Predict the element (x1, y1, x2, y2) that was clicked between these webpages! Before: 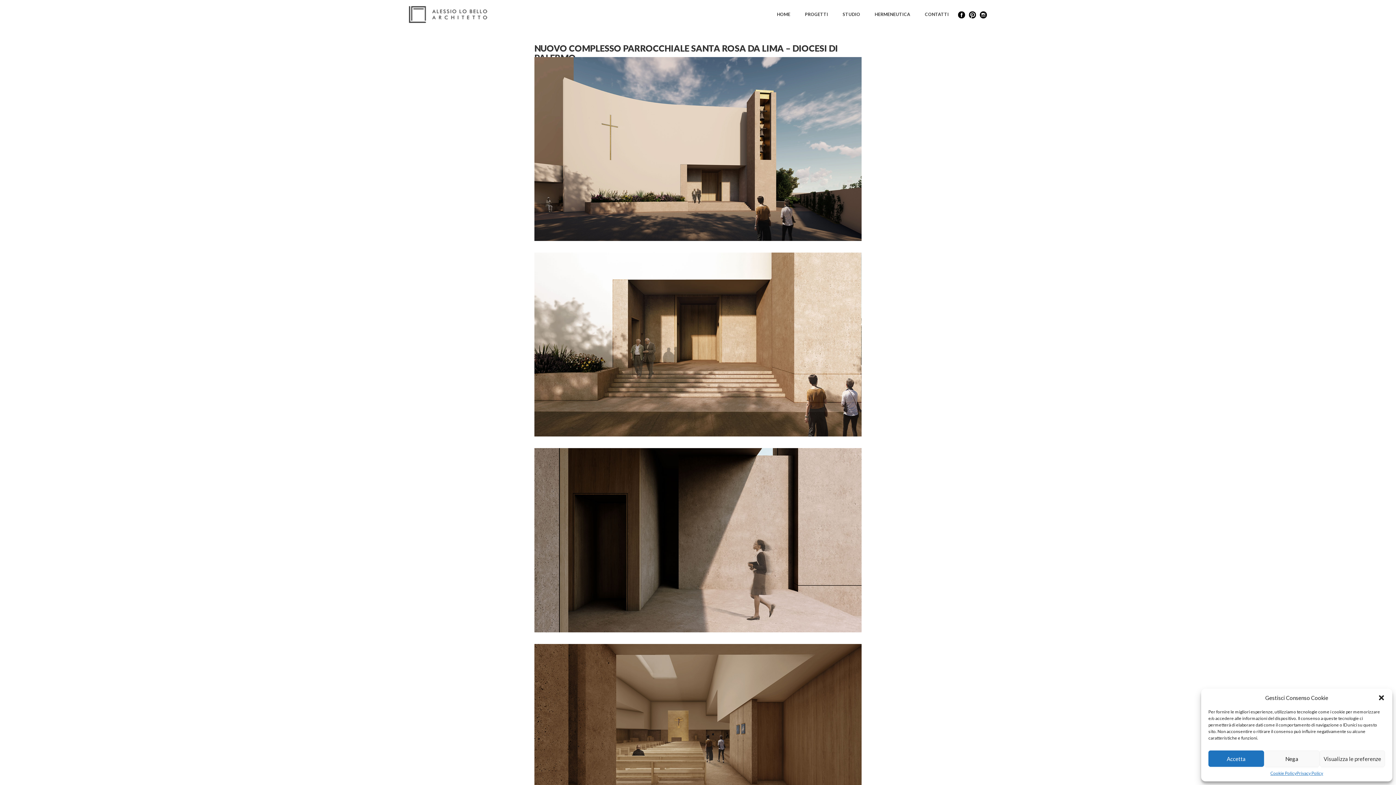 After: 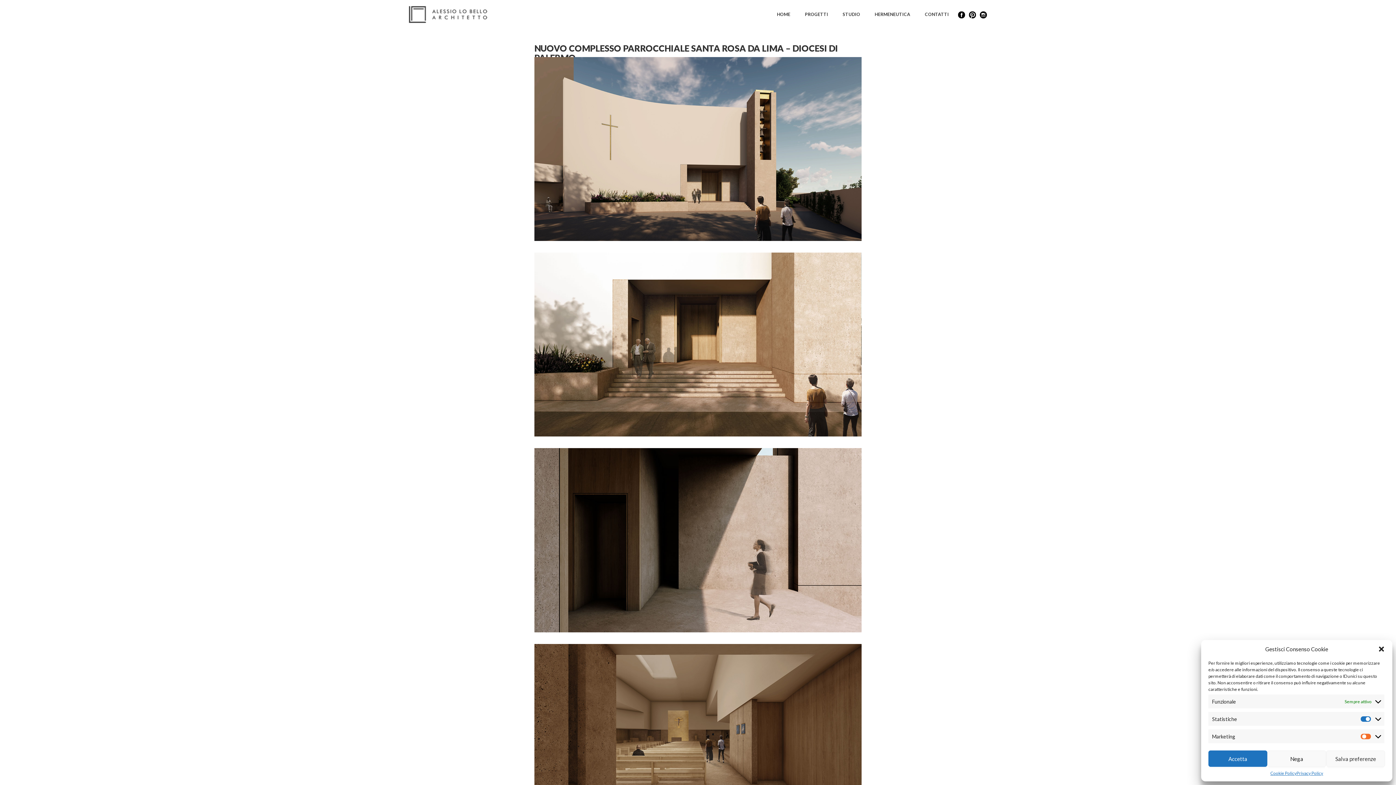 Action: label: Visualizza le preferenze bbox: (1319, 750, 1385, 767)